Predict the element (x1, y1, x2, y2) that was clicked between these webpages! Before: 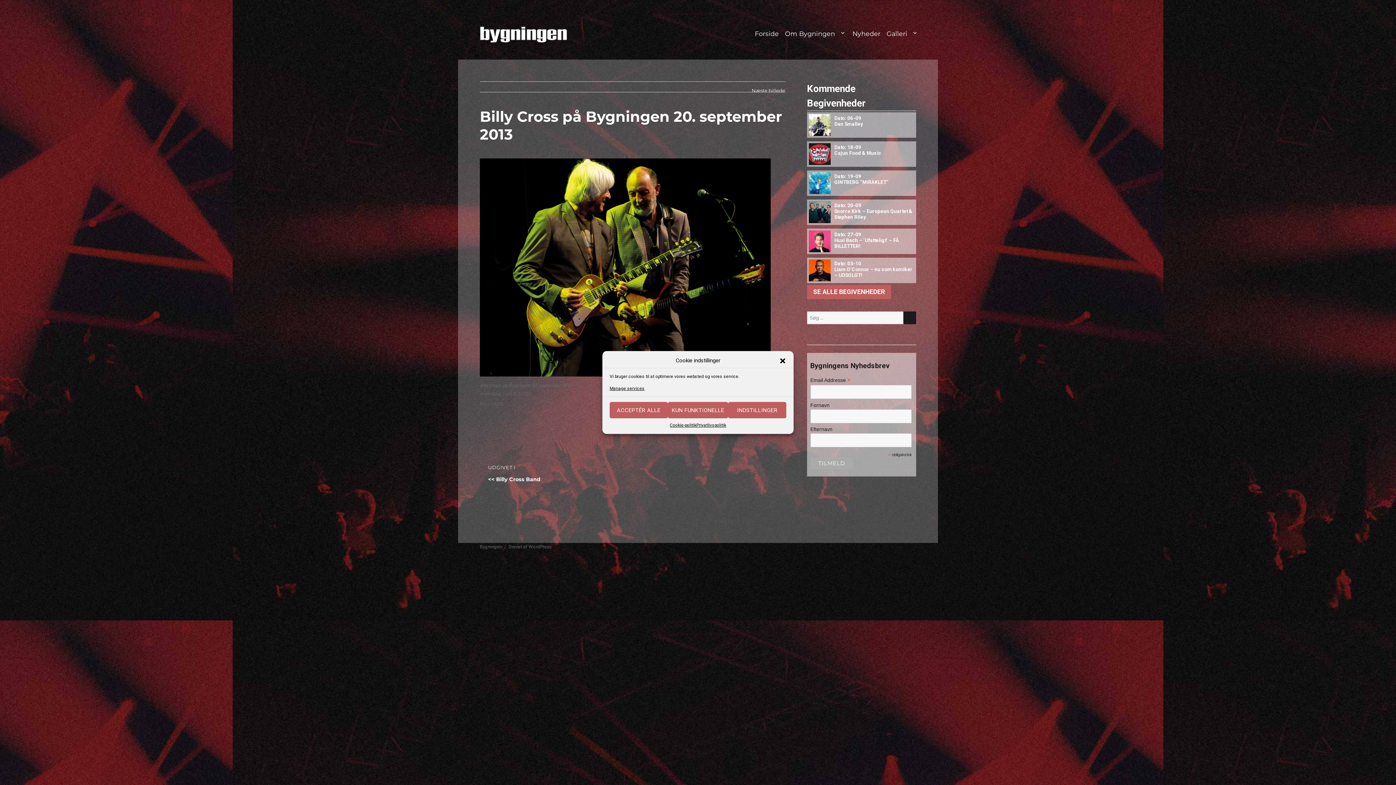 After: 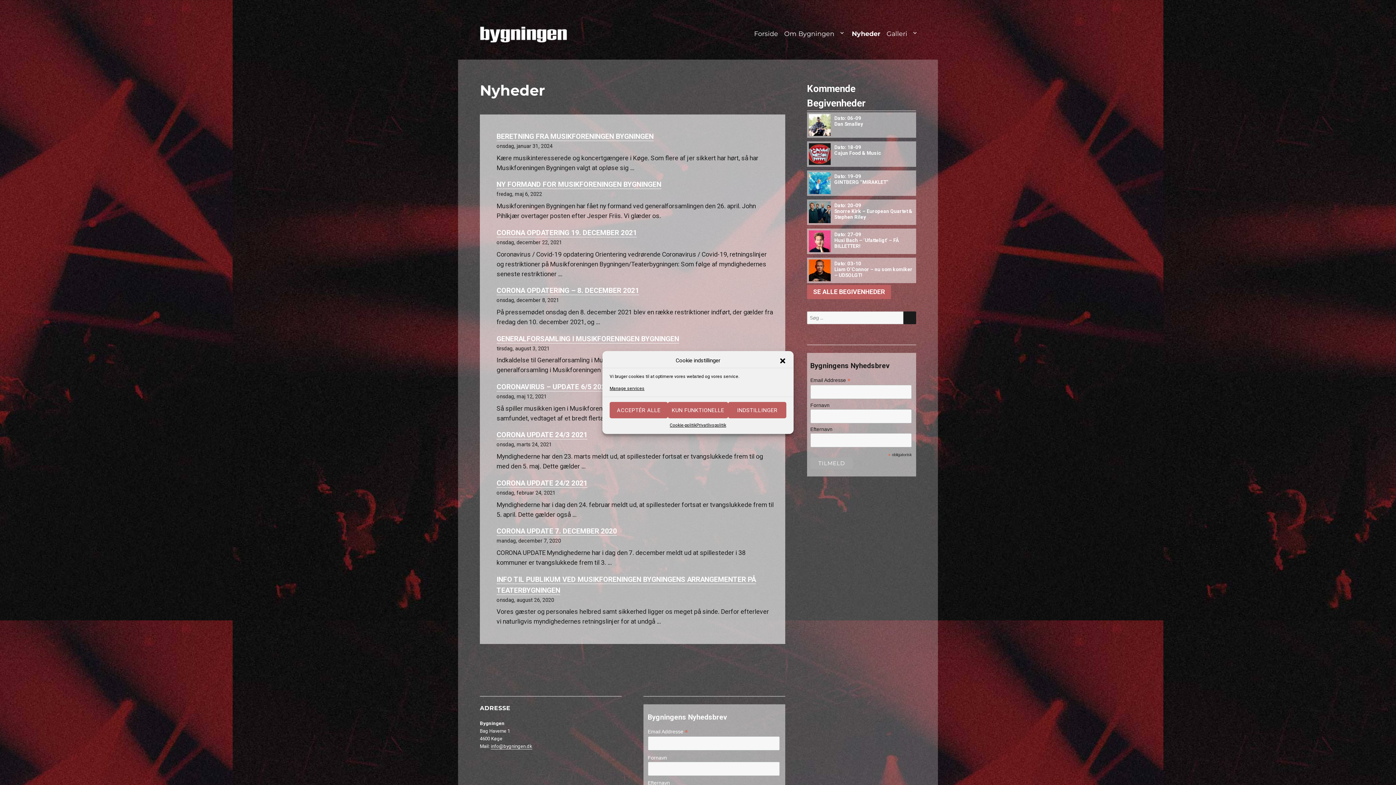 Action: bbox: (849, 25, 883, 41) label: Nyheder